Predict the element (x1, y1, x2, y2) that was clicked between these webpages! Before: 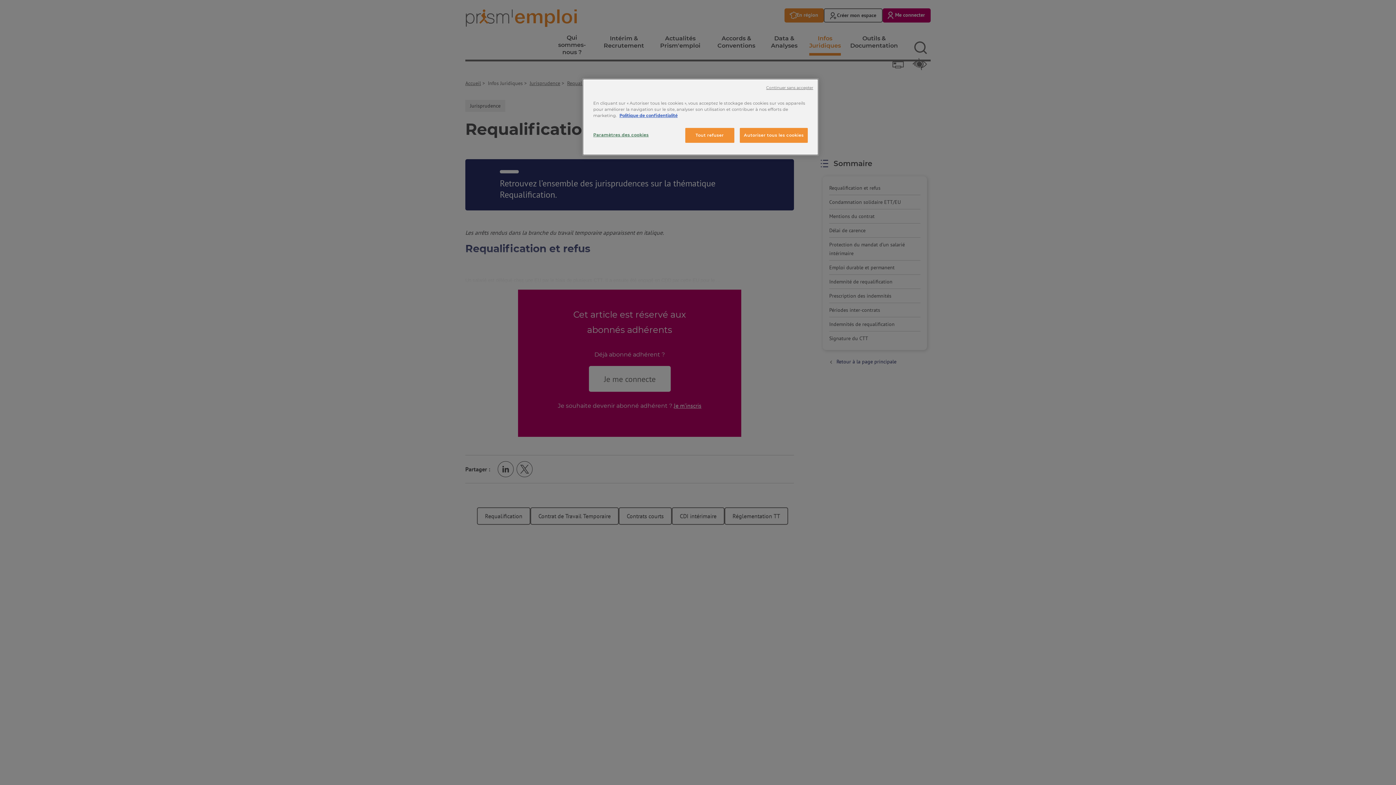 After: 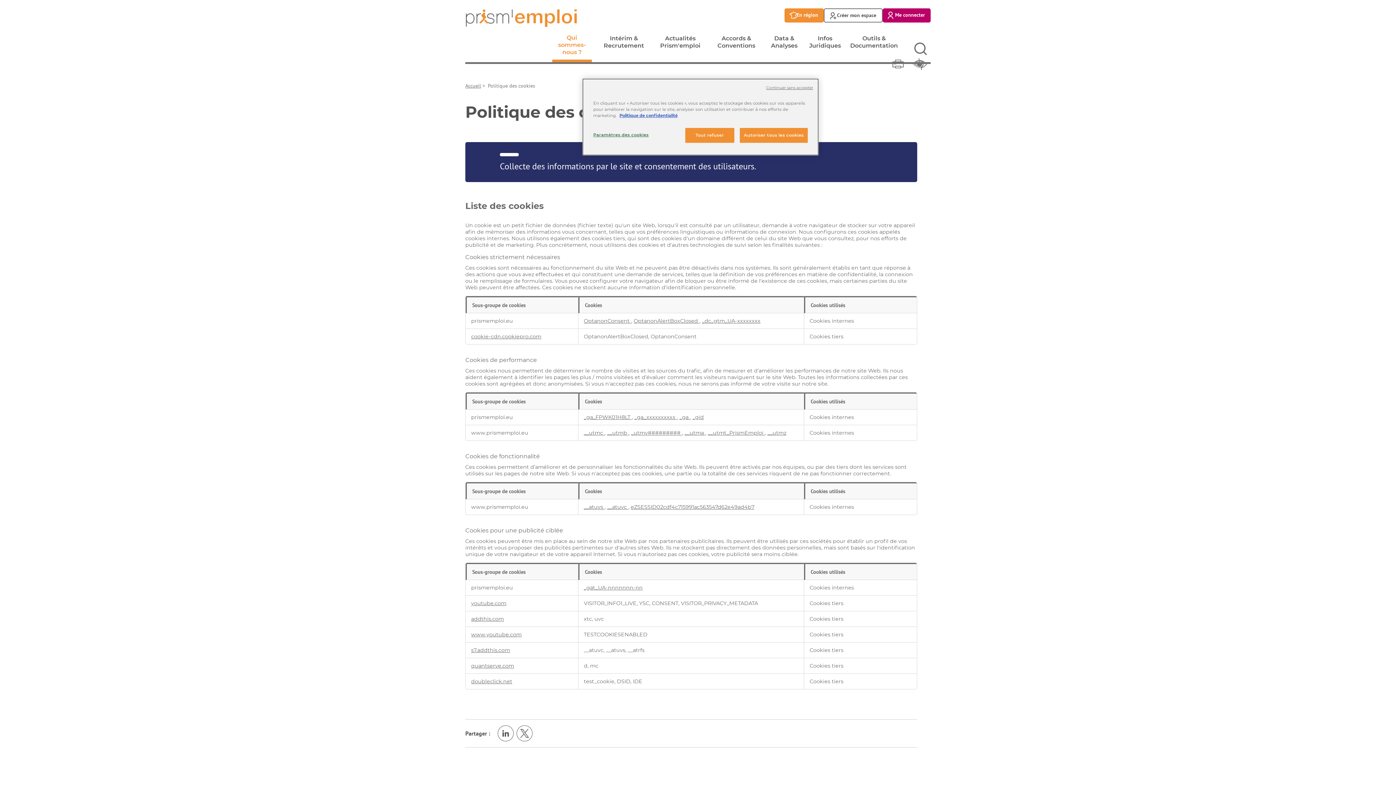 Action: bbox: (619, 113, 677, 118) label: Politique des cookies : pour en savoir plus sur la protection de votre vie privée, s'ouvre dans un nouvel onglet